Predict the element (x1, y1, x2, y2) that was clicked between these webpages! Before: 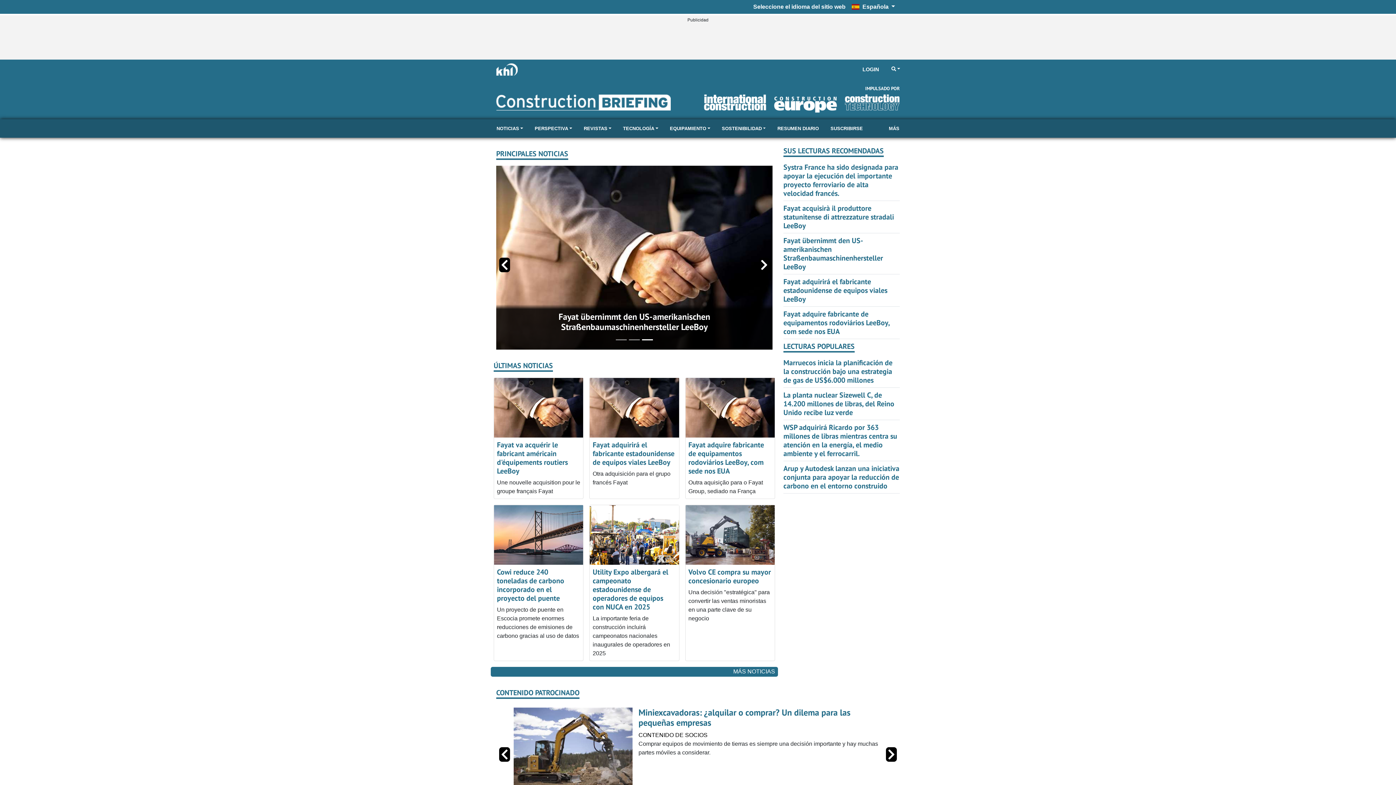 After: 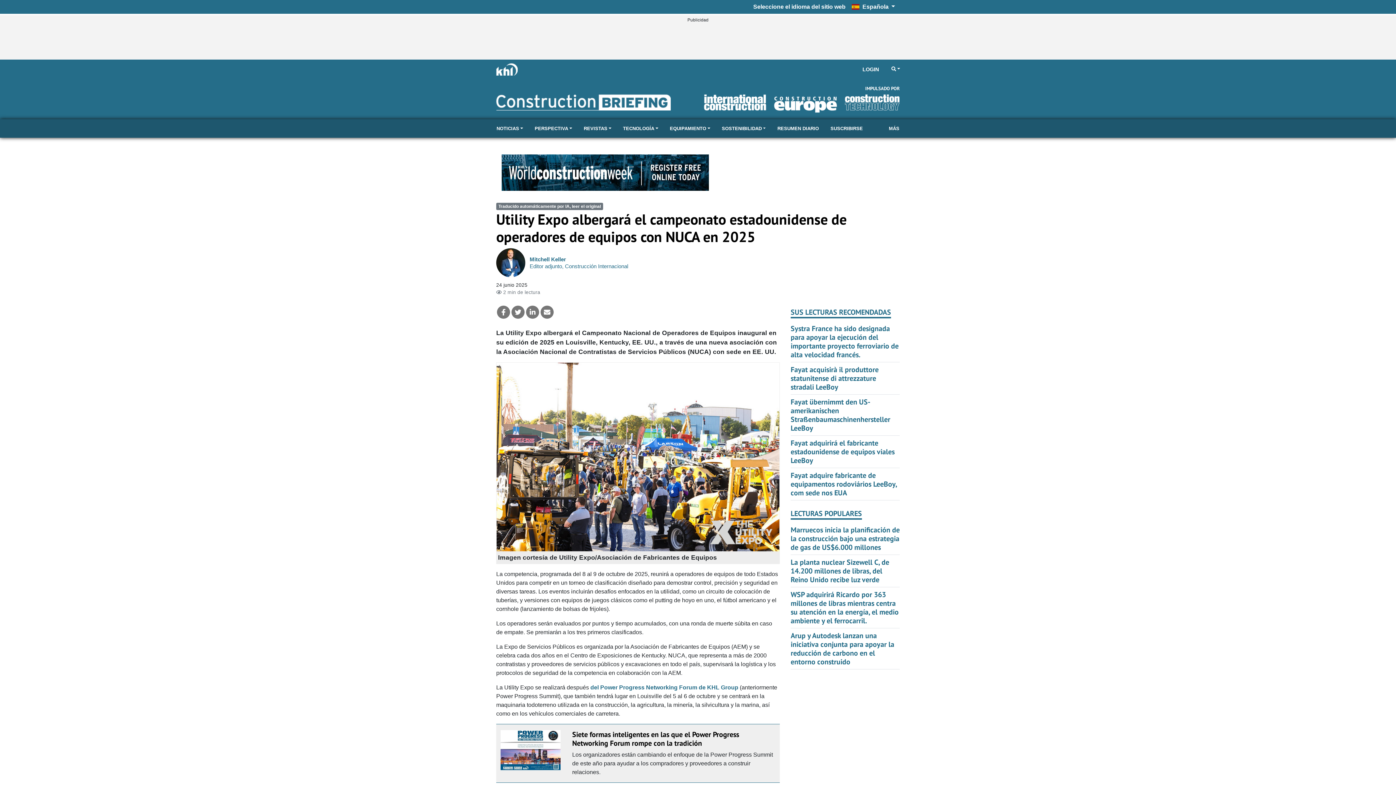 Action: bbox: (592, 567, 668, 611) label: Utility Expo albergará el campeonato estadounidense de operadores de equipos con NUCA en 2025